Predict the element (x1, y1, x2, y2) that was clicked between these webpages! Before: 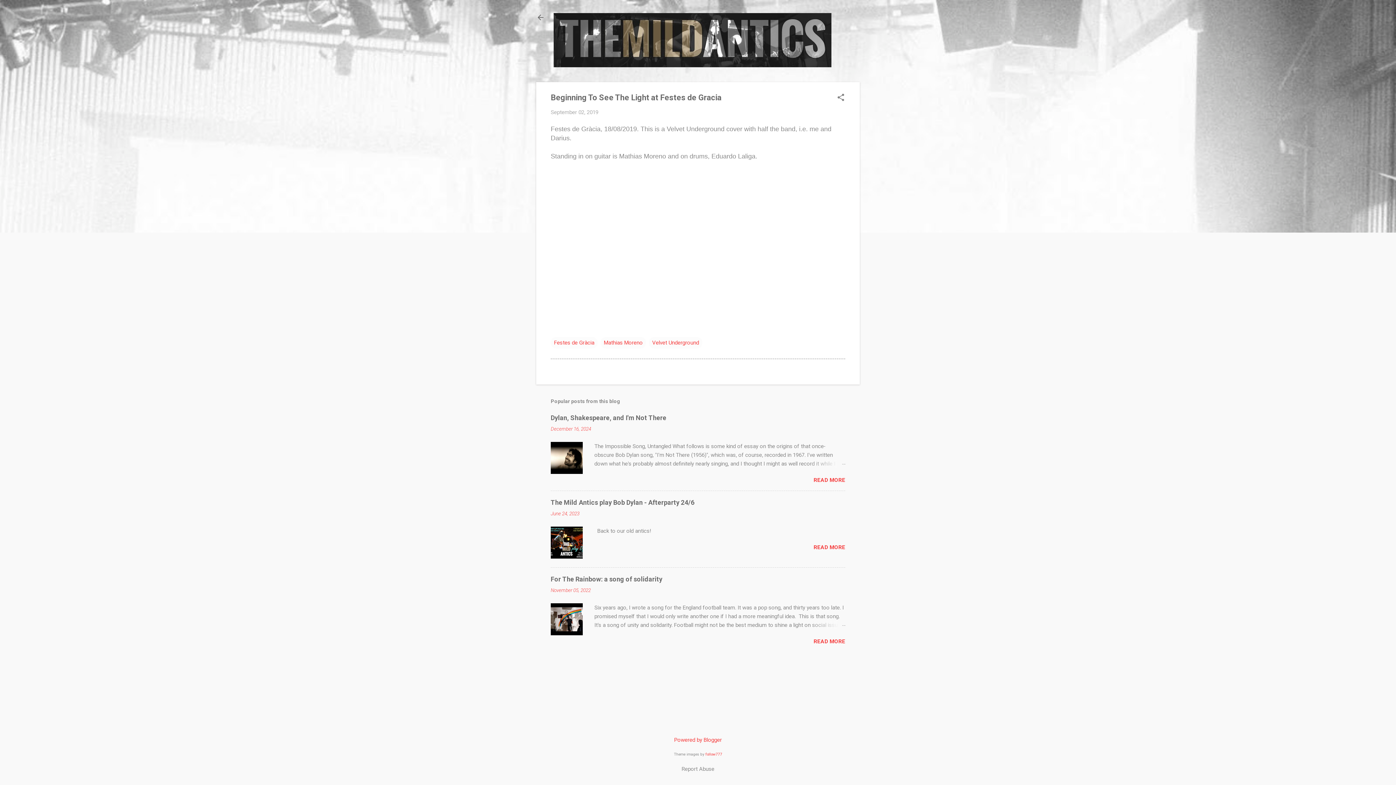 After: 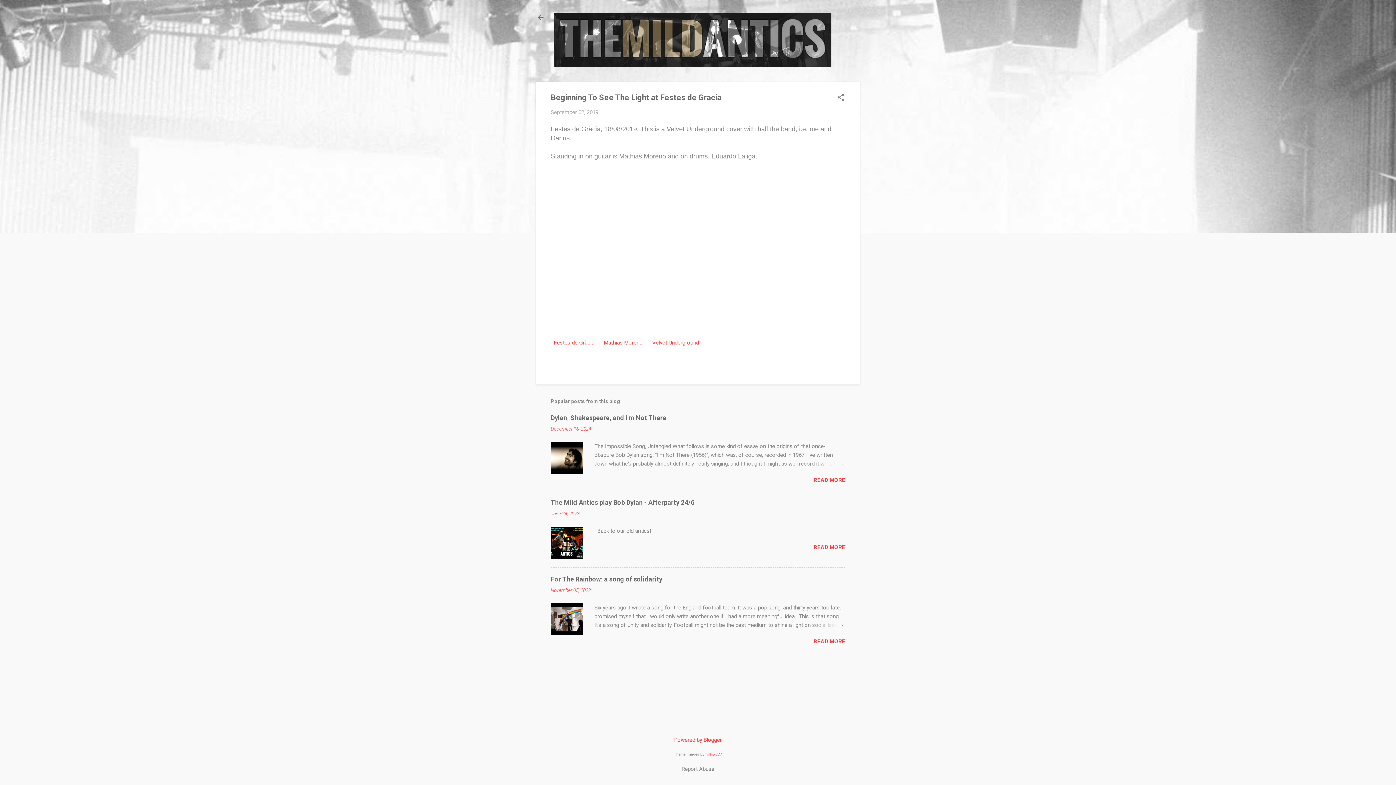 Action: label: September 02, 2019 bbox: (550, 109, 598, 115)